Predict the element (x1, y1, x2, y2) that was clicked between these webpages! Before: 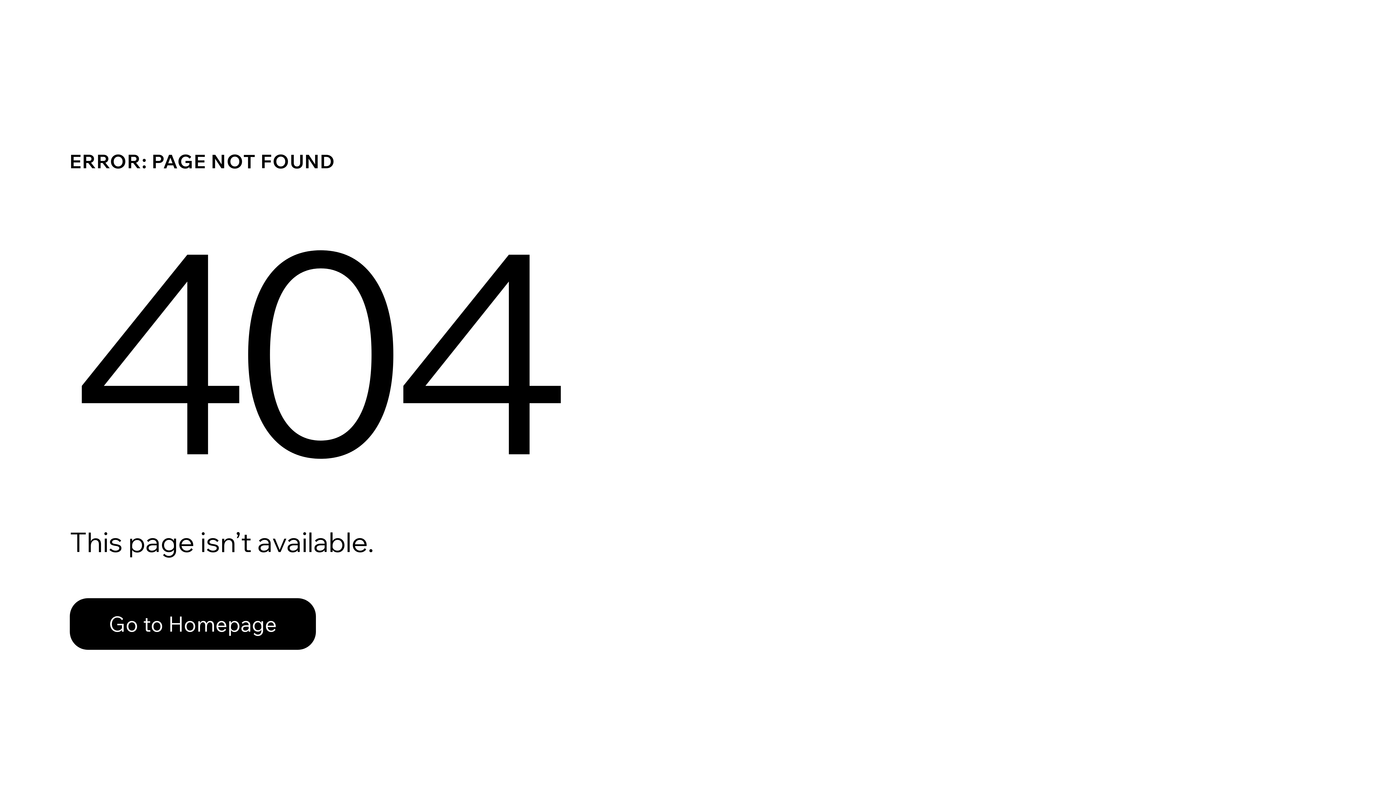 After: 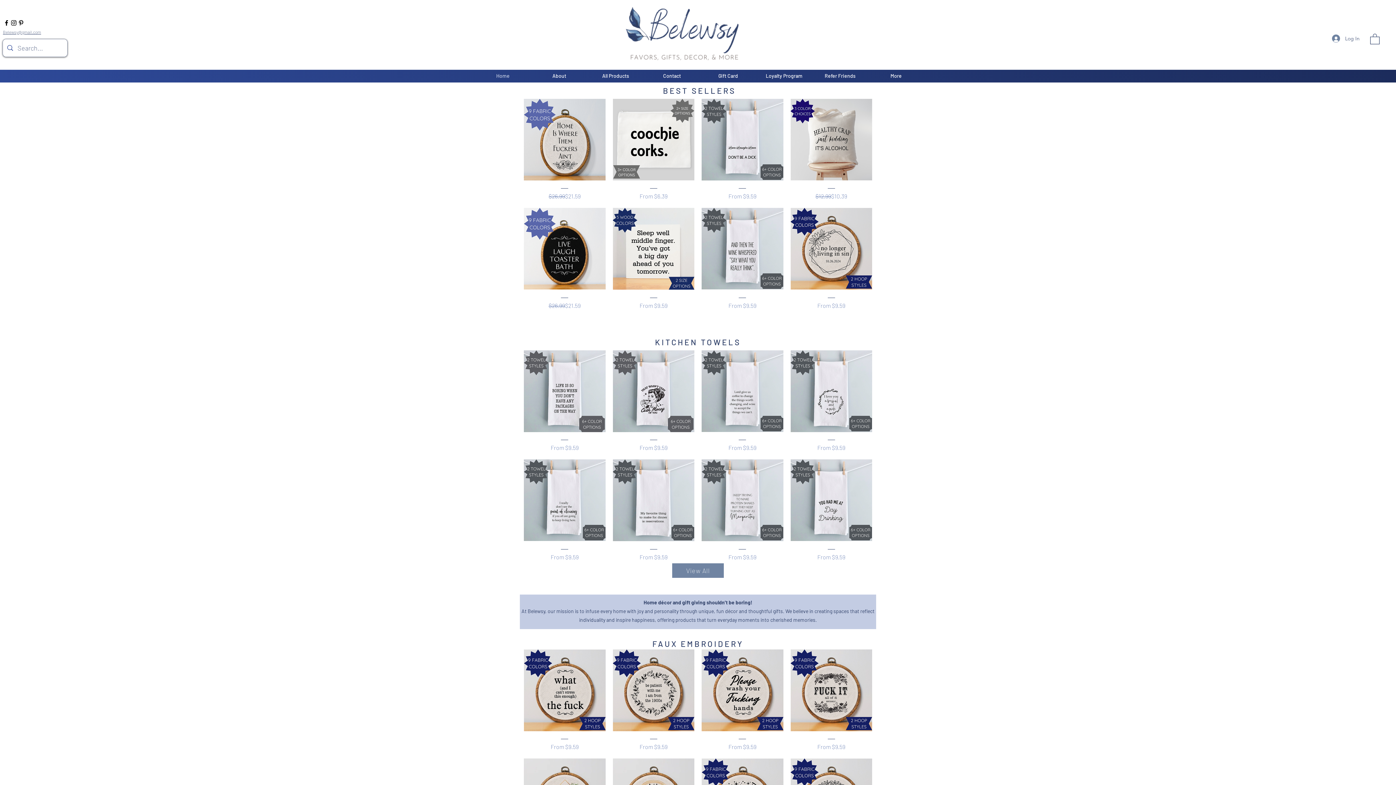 Action: bbox: (69, 582, 768, 659) label: Go to Homepage